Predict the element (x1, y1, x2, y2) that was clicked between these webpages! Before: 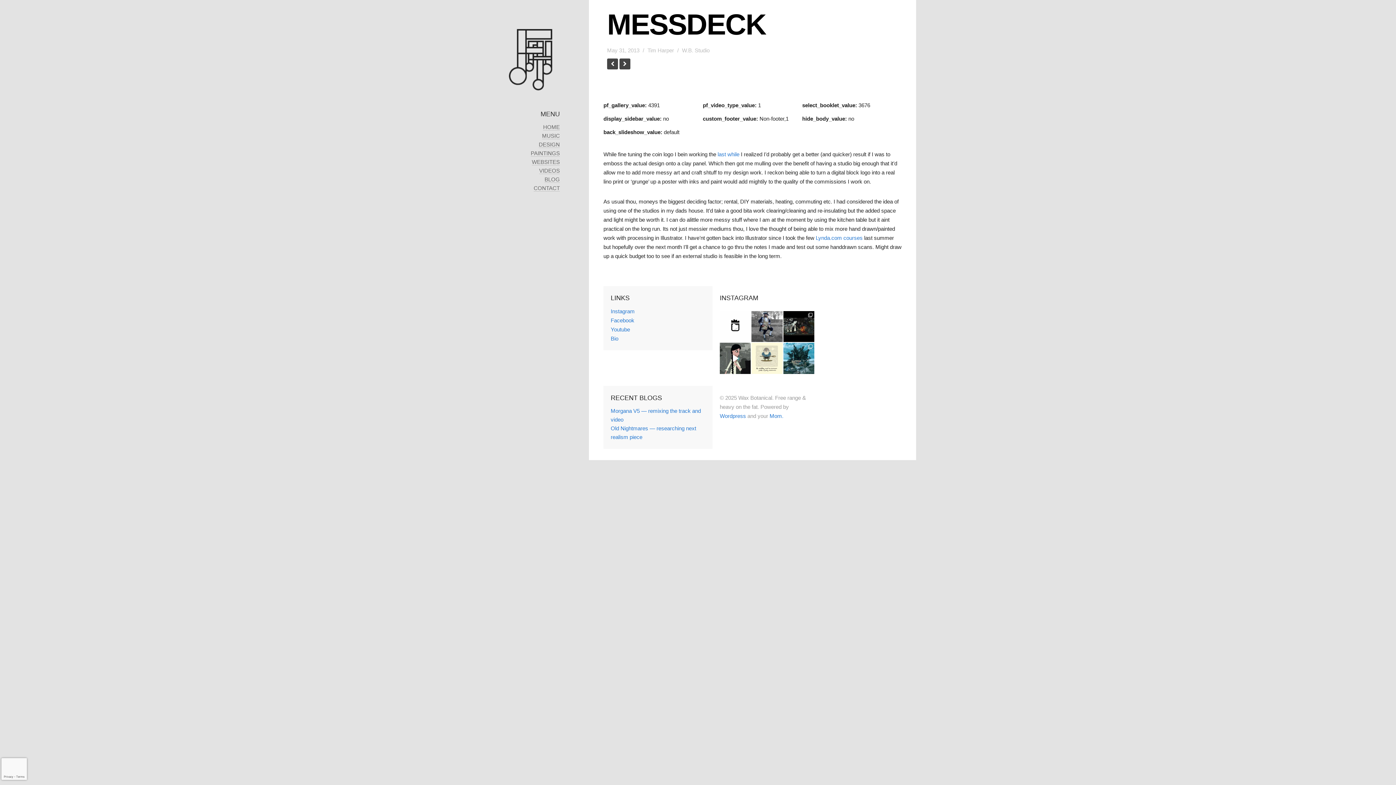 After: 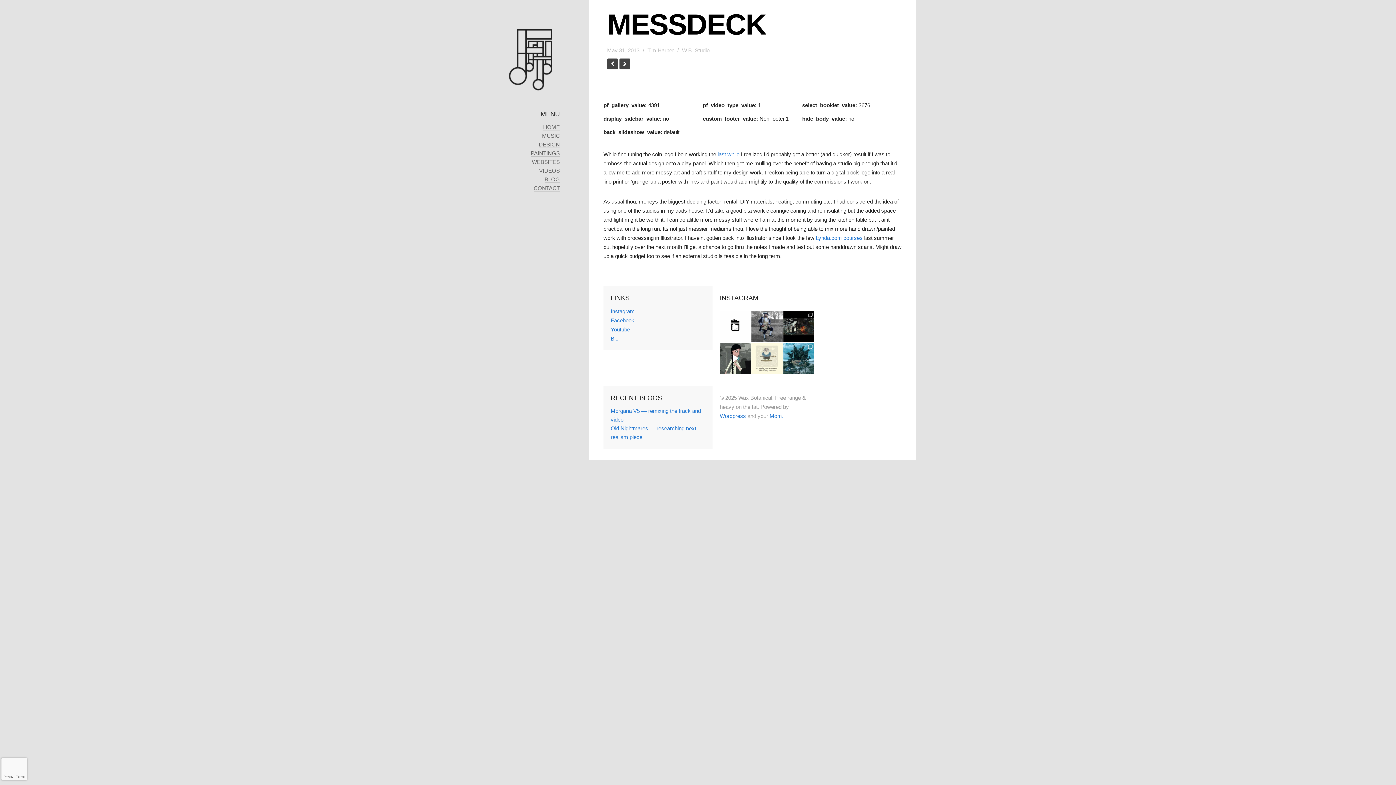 Action: bbox: (751, 343, 782, 374) label: #cartoon #illustration #illustrationartists #illus